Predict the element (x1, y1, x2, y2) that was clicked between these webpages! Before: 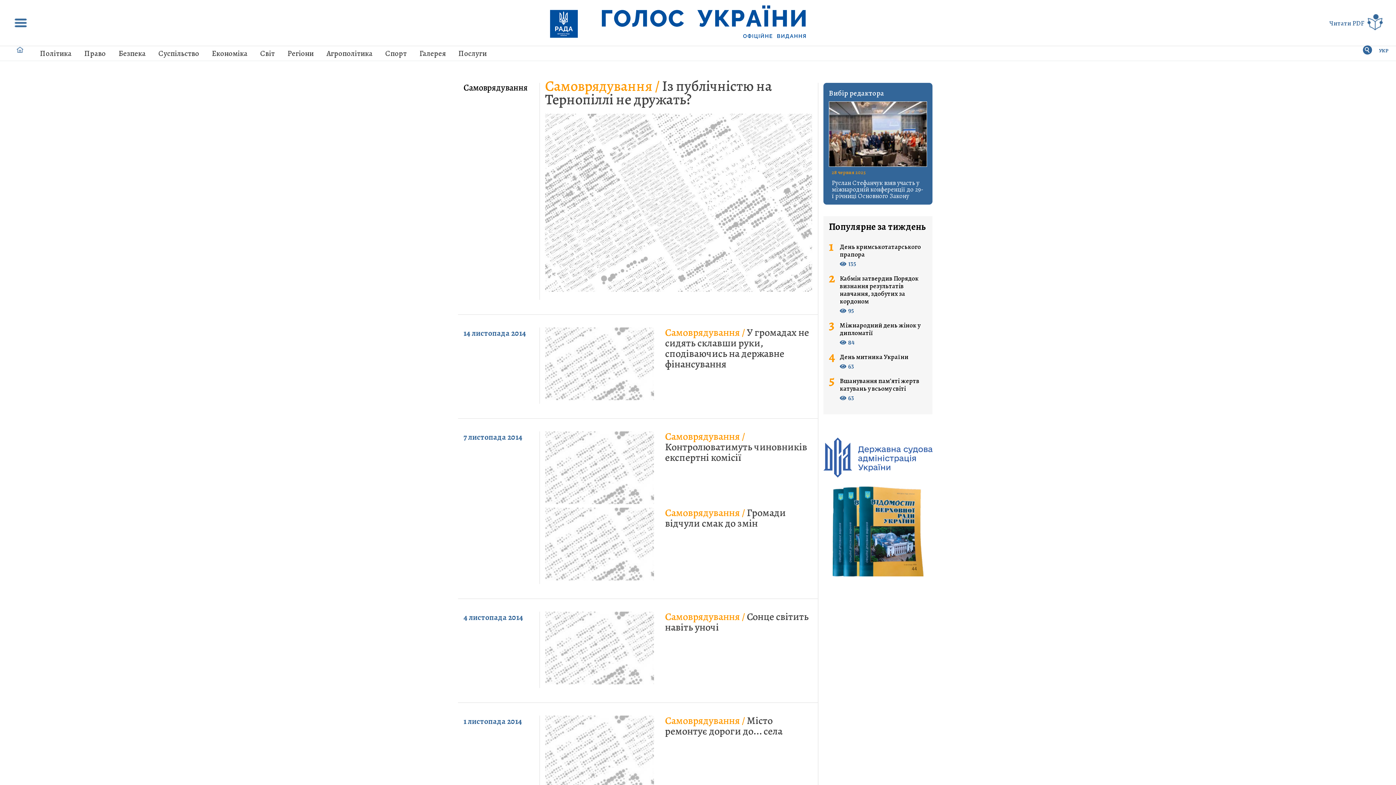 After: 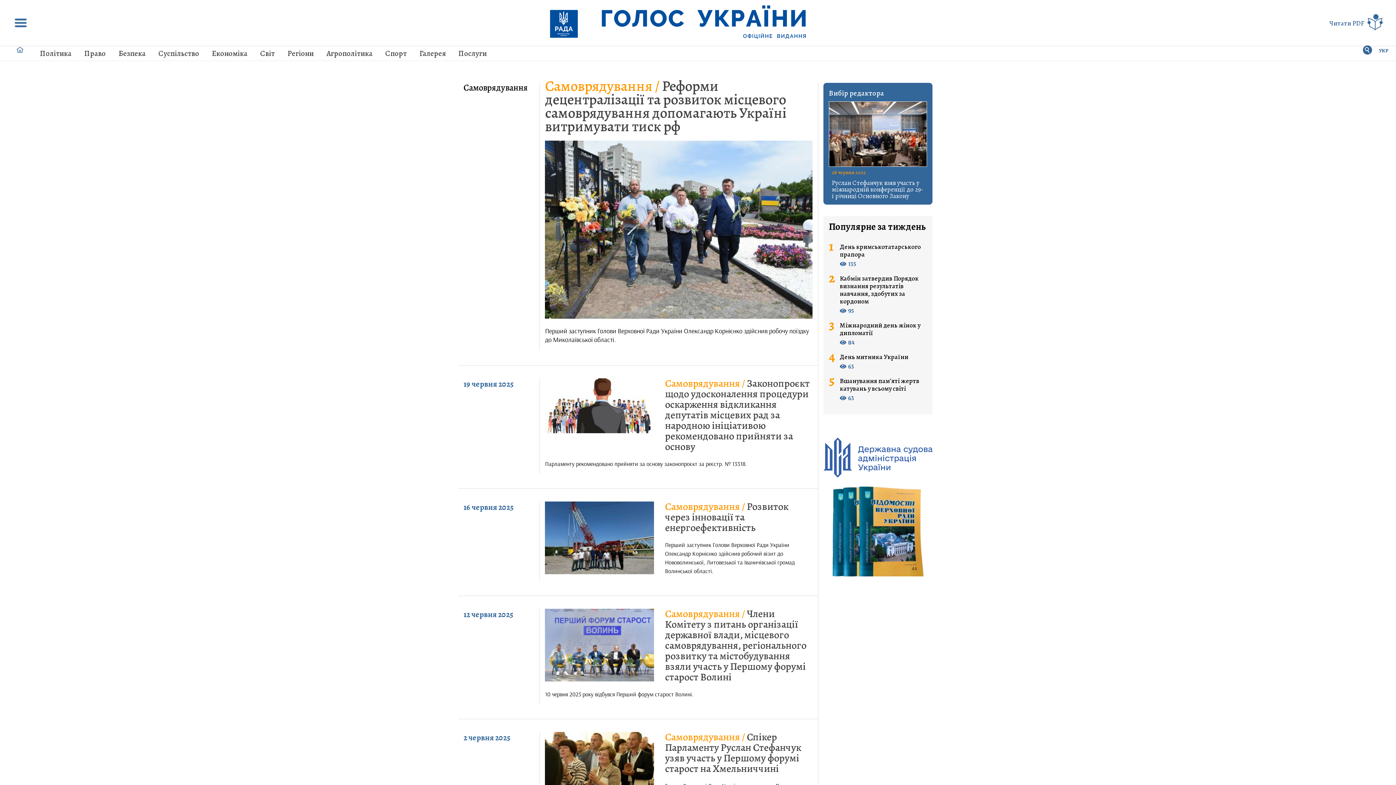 Action: bbox: (1379, 47, 1389, 54) label: УКР